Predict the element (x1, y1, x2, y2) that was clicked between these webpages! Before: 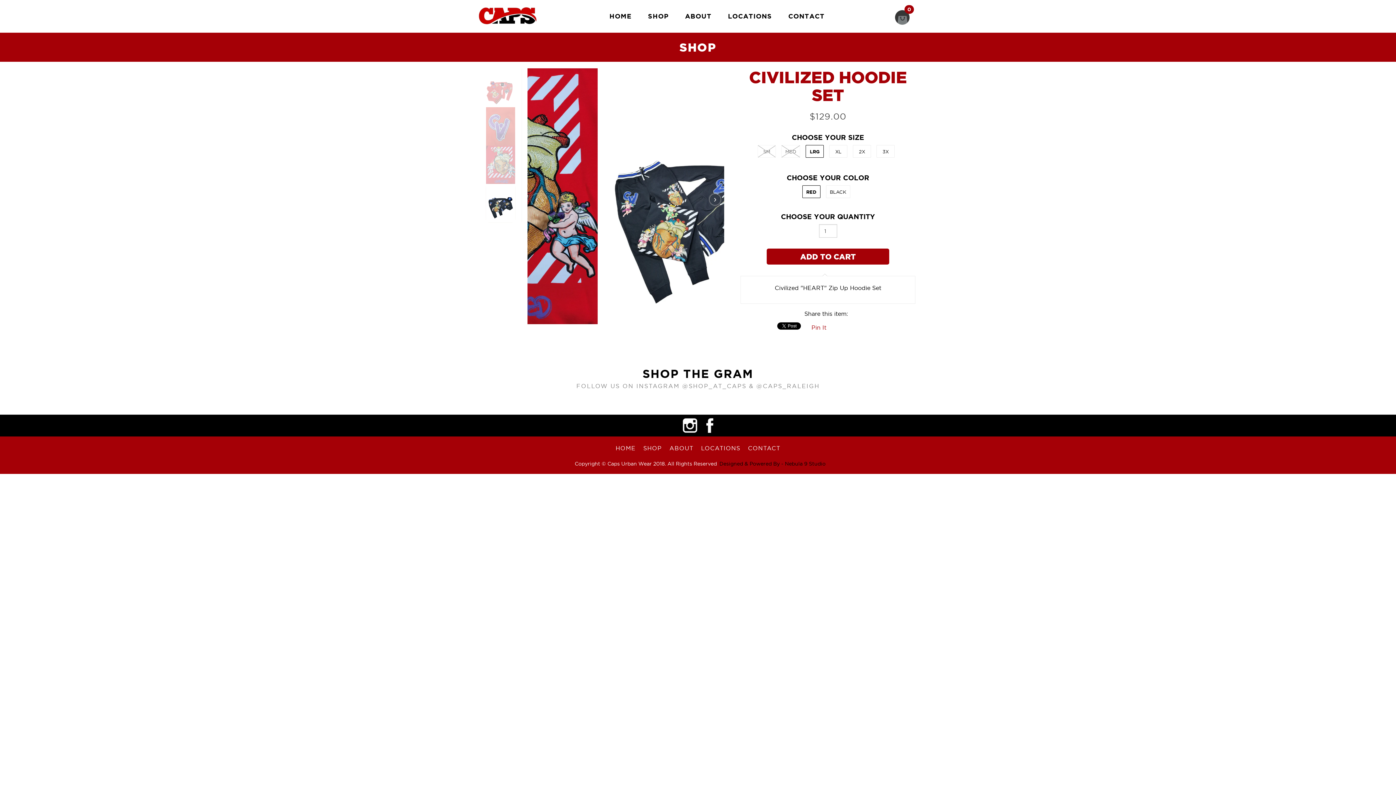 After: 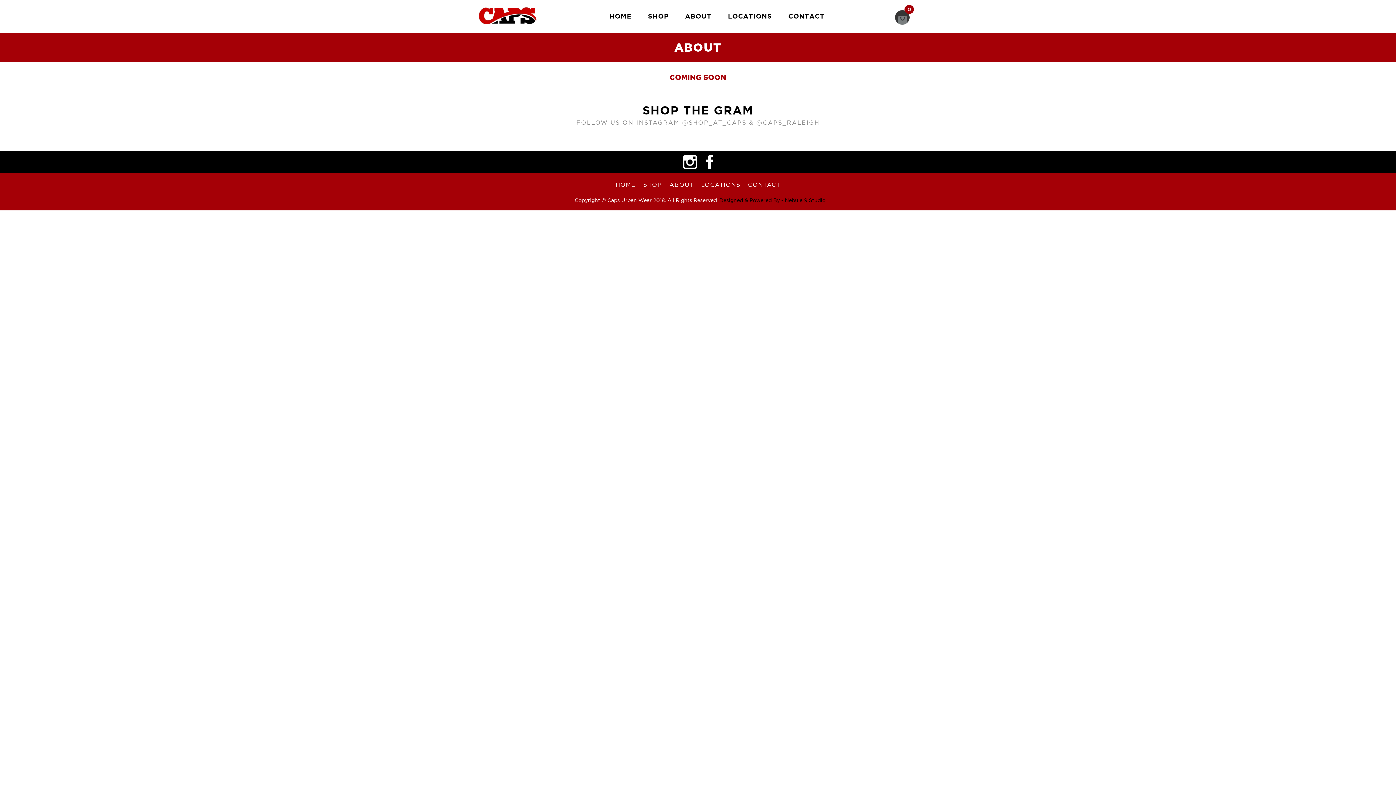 Action: bbox: (669, 445, 693, 451) label: ABOUT